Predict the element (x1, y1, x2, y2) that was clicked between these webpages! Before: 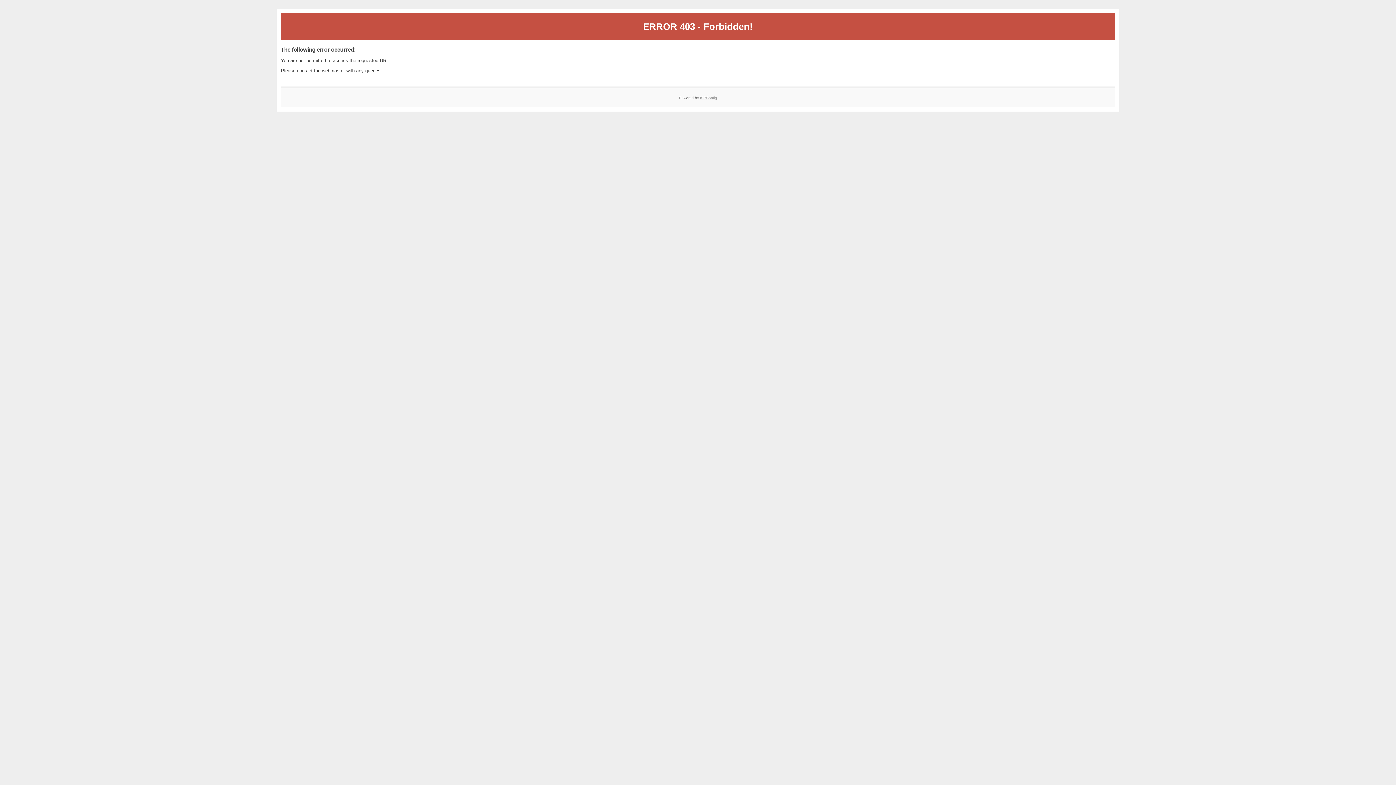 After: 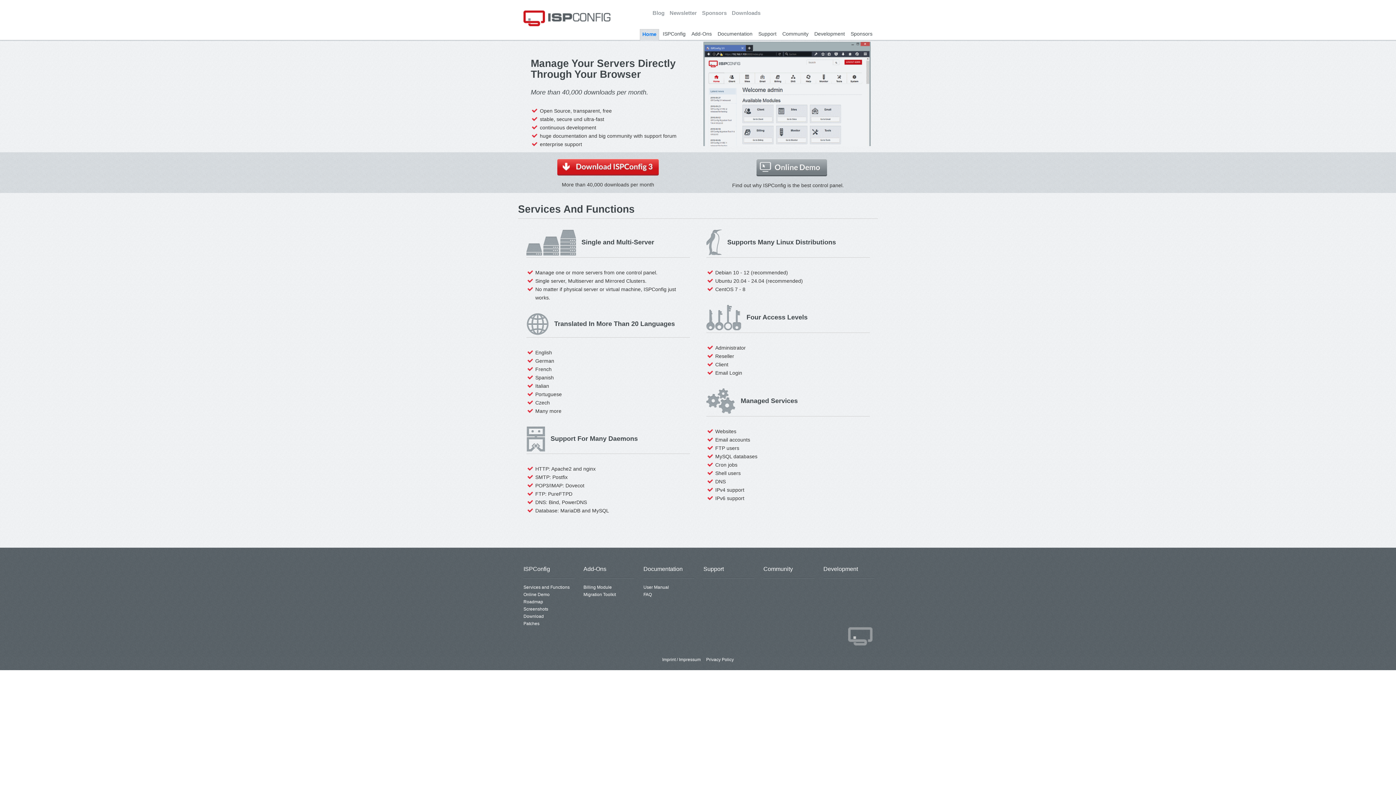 Action: label: ISPConfig bbox: (700, 95, 717, 99)